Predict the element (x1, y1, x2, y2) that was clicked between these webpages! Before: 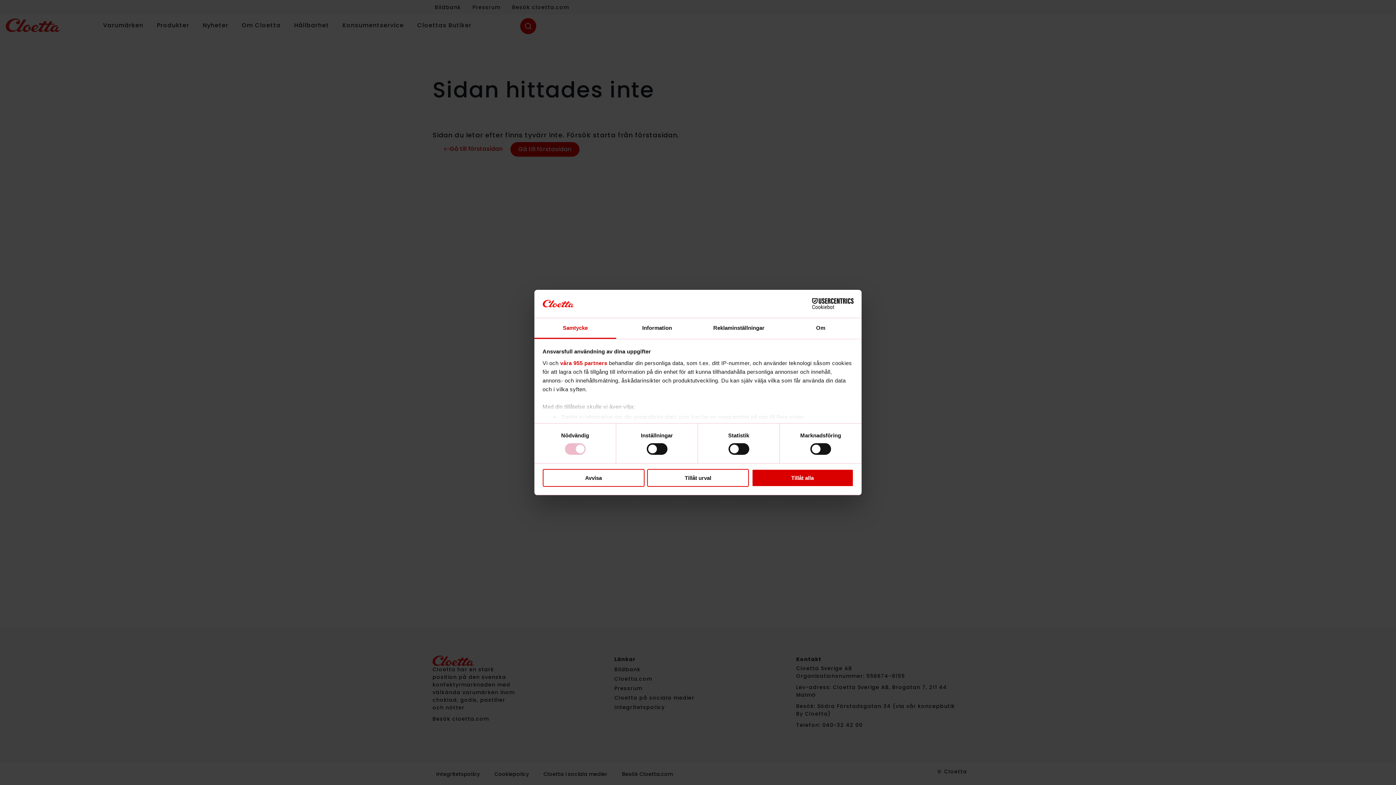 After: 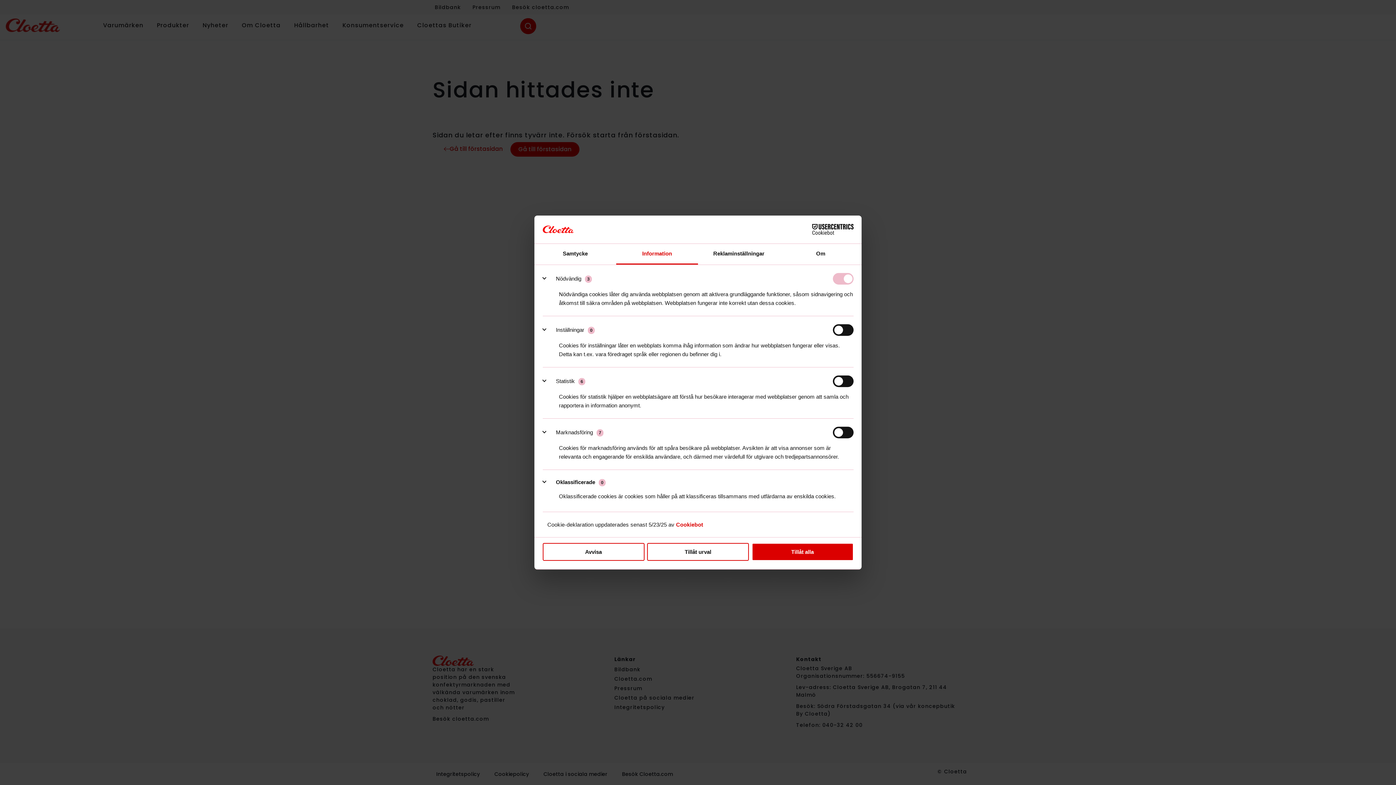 Action: label: Information bbox: (616, 318, 698, 339)